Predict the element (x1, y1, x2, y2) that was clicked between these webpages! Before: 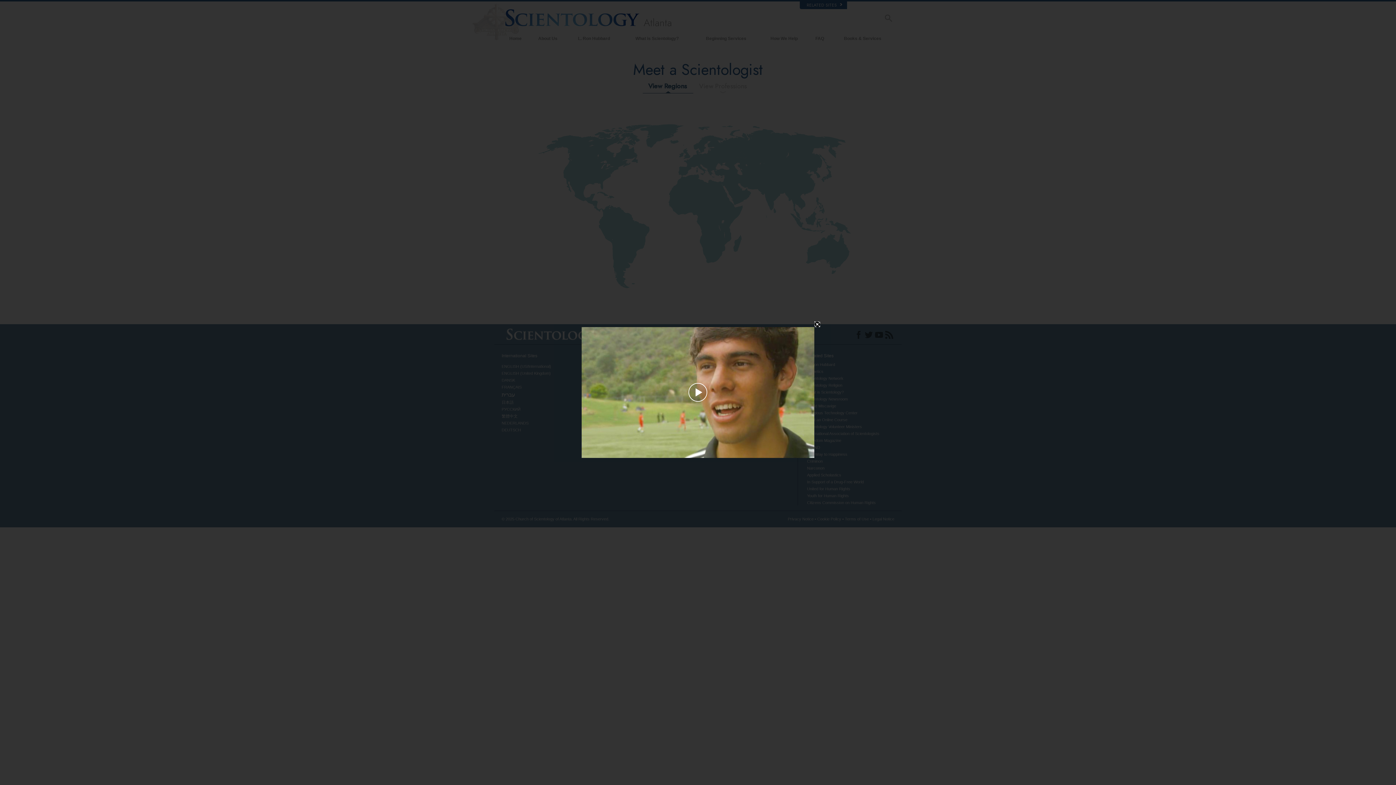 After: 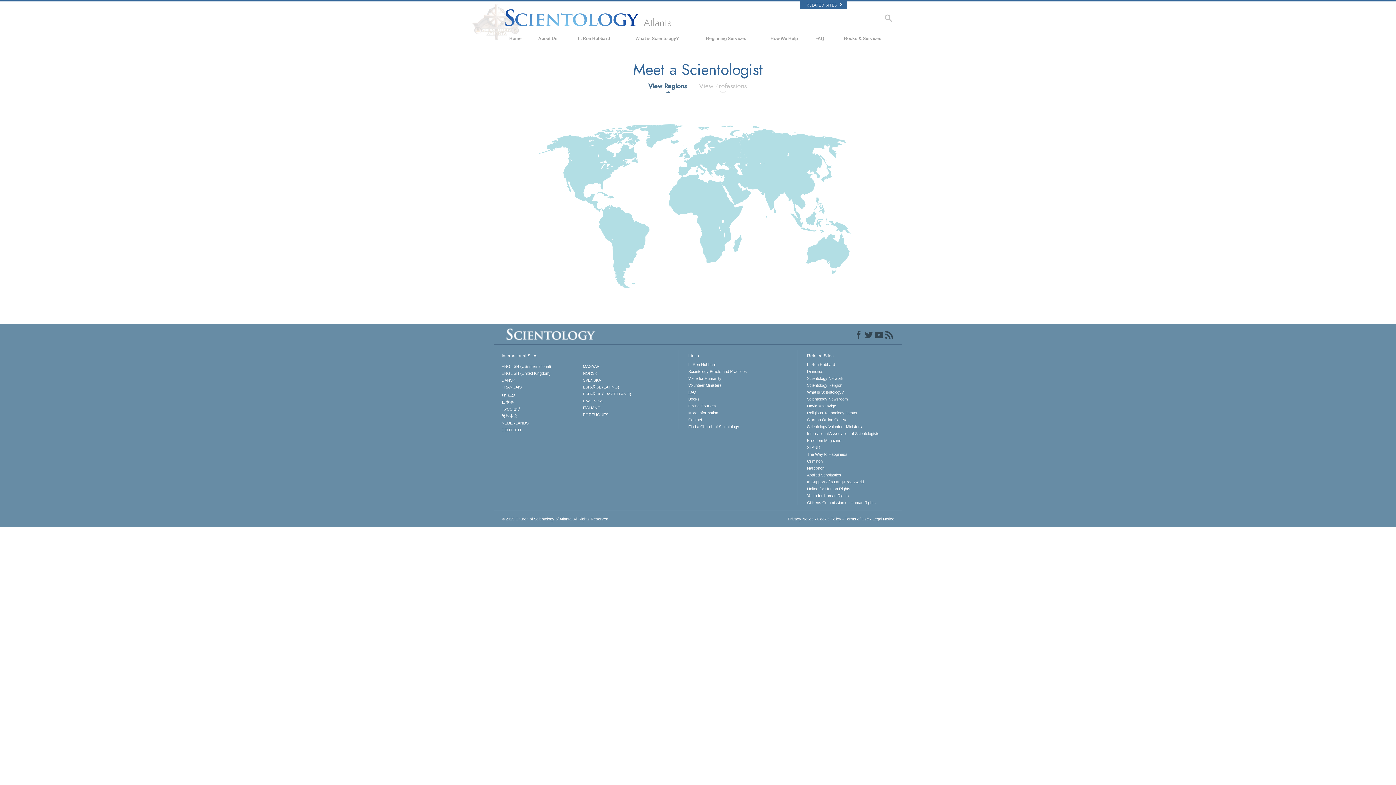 Action: label: Play Video bbox: (656, 380, 740, 405)